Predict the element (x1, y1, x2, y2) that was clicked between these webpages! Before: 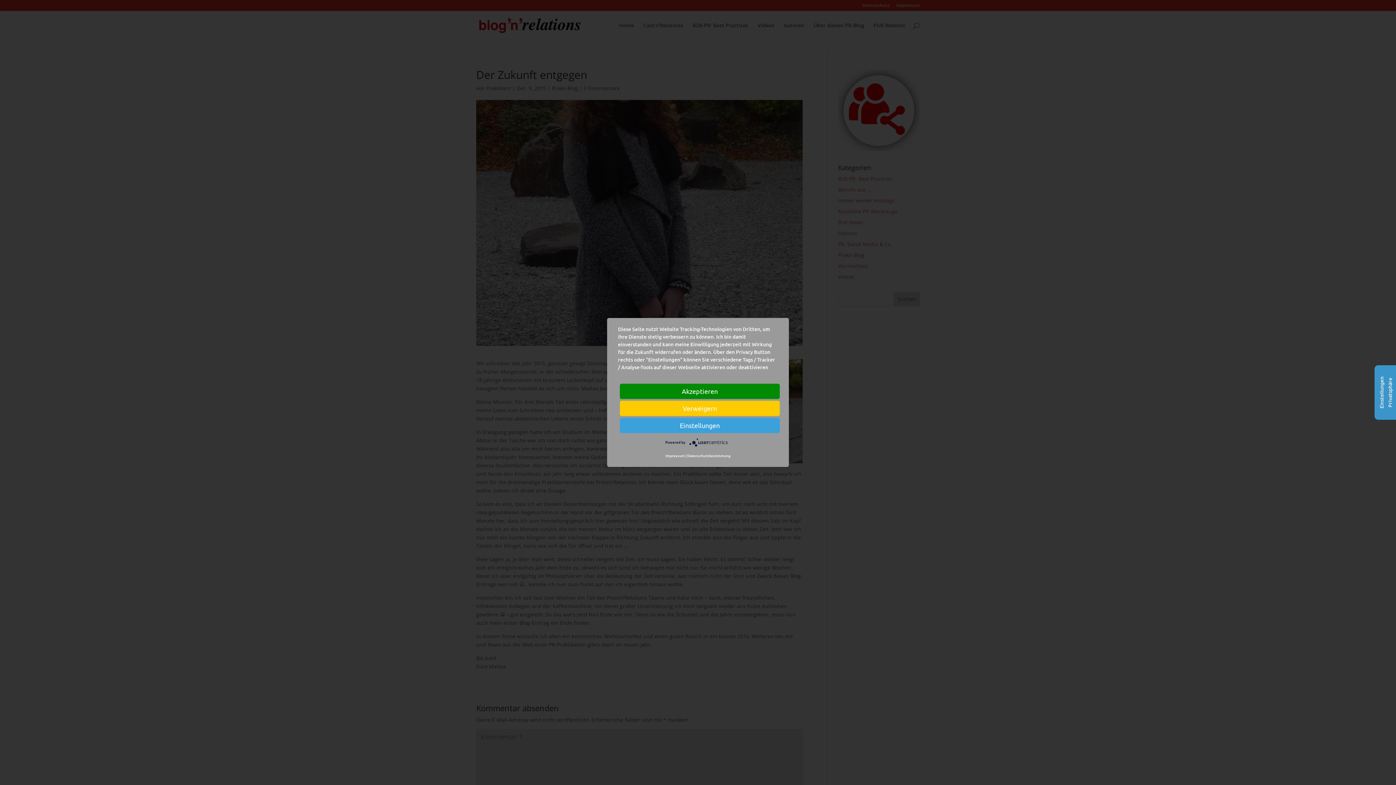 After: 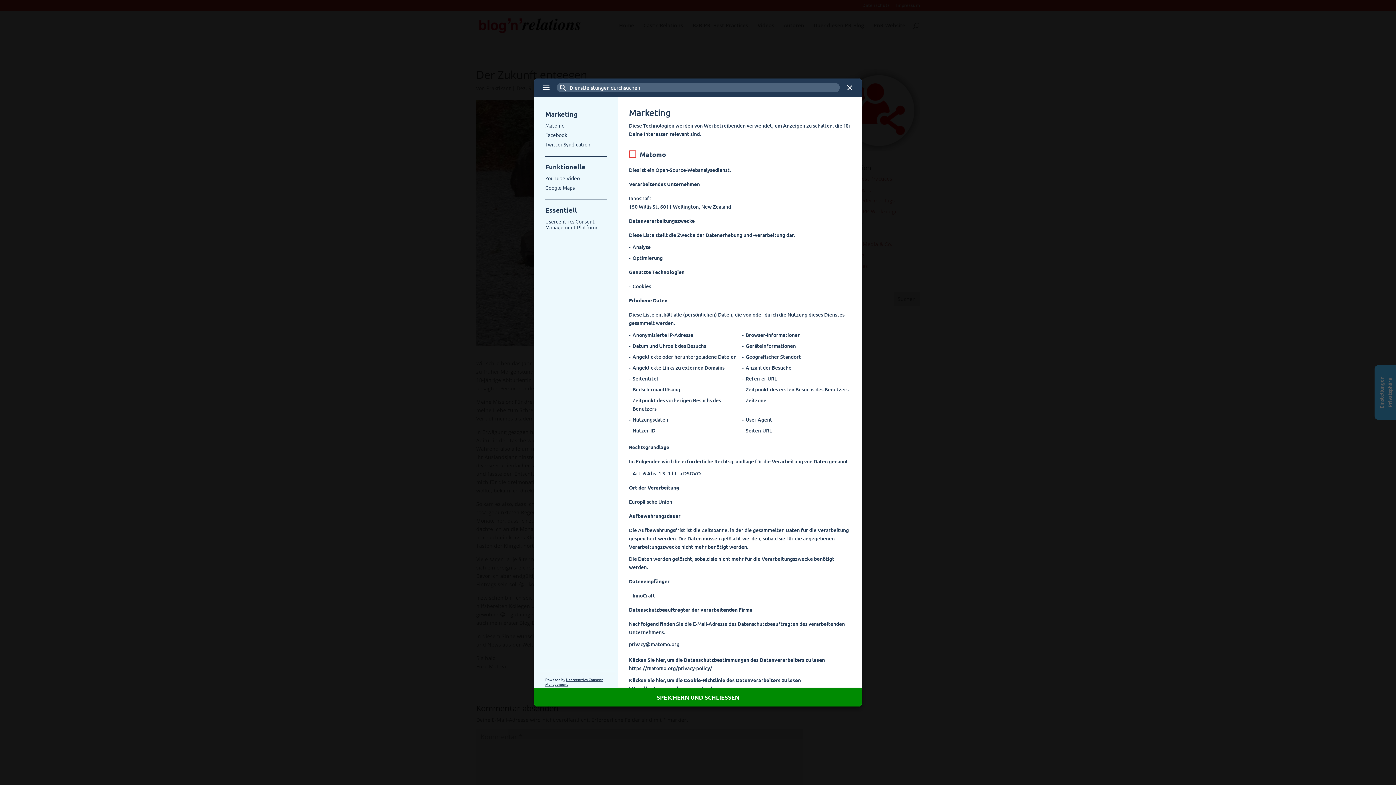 Action: label: Einstellungen bbox: (620, 418, 780, 433)